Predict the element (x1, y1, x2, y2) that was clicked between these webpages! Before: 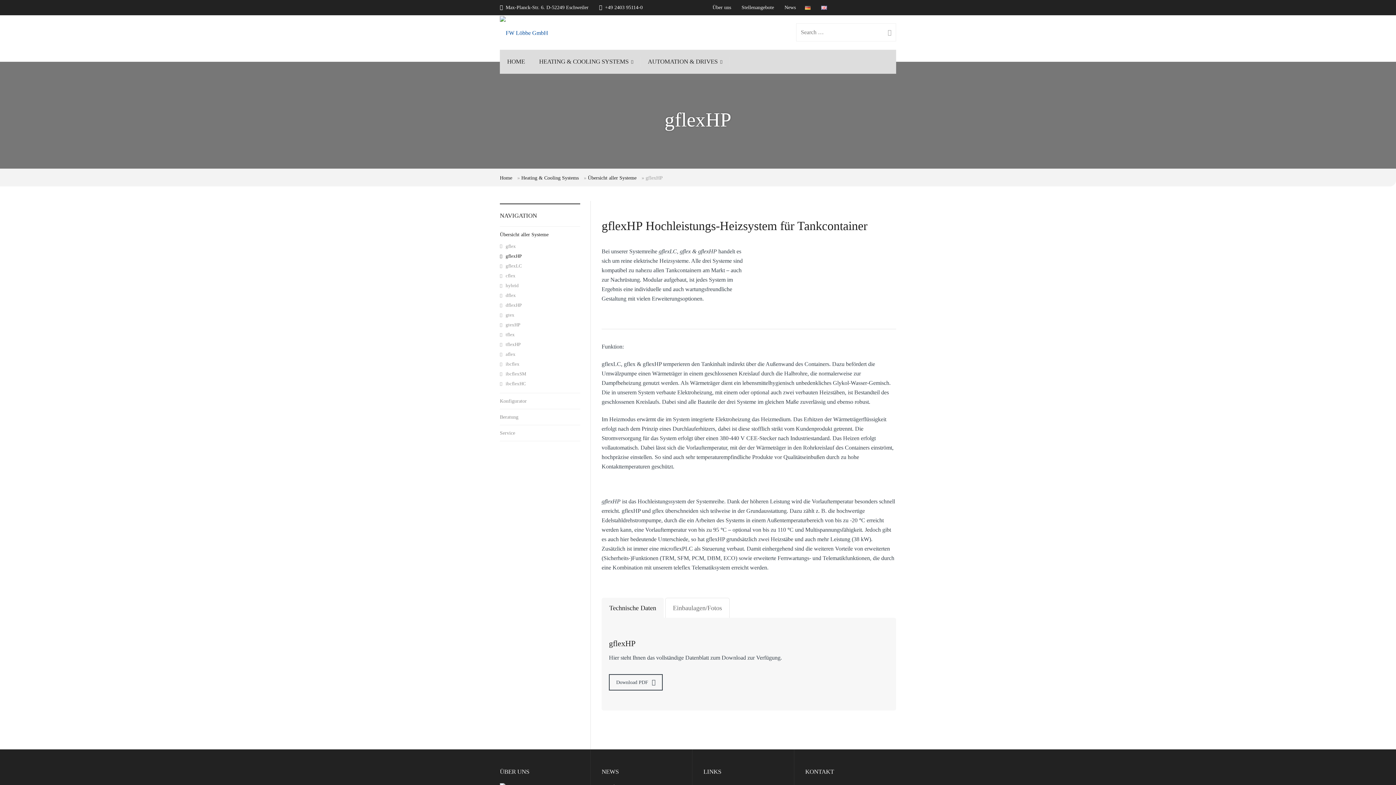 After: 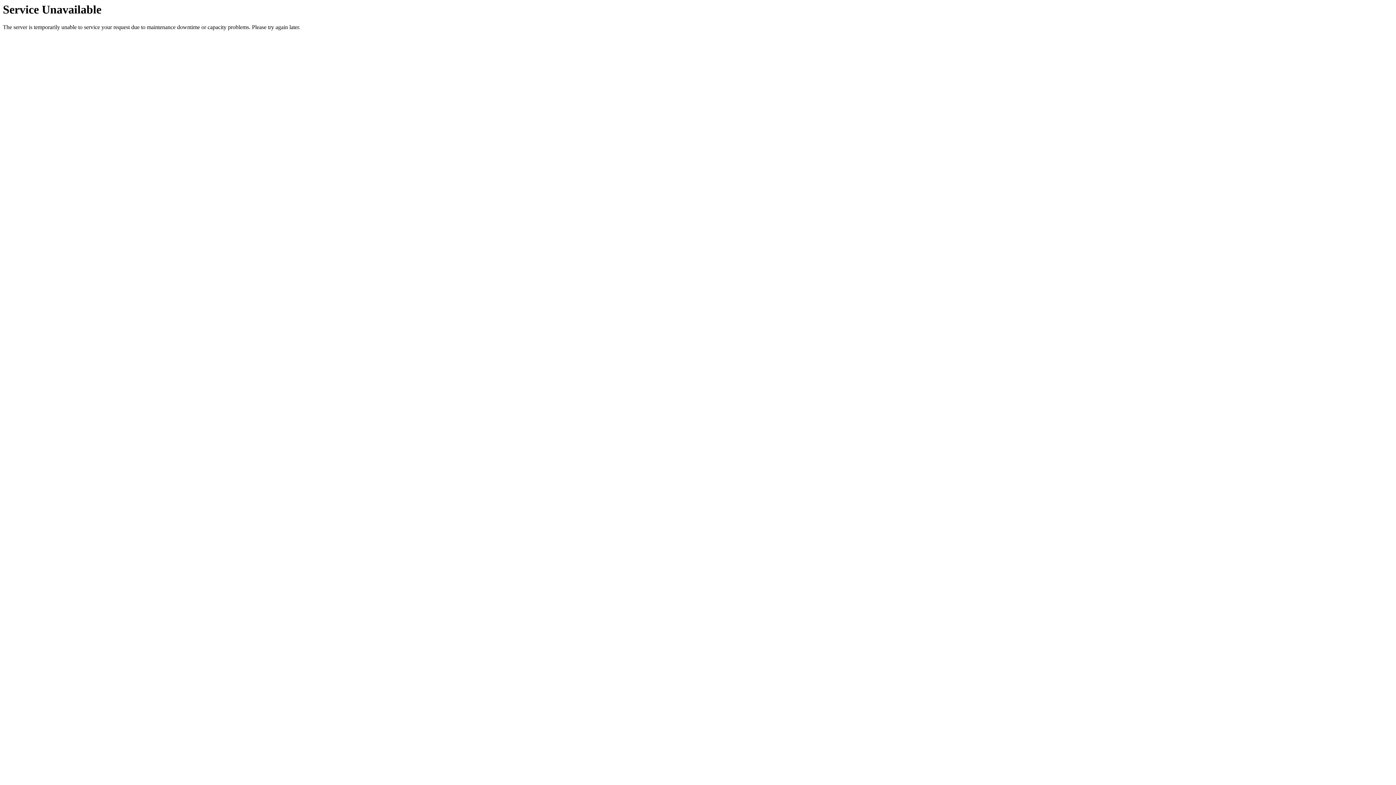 Action: label: ibcflexSM bbox: (500, 370, 580, 380)